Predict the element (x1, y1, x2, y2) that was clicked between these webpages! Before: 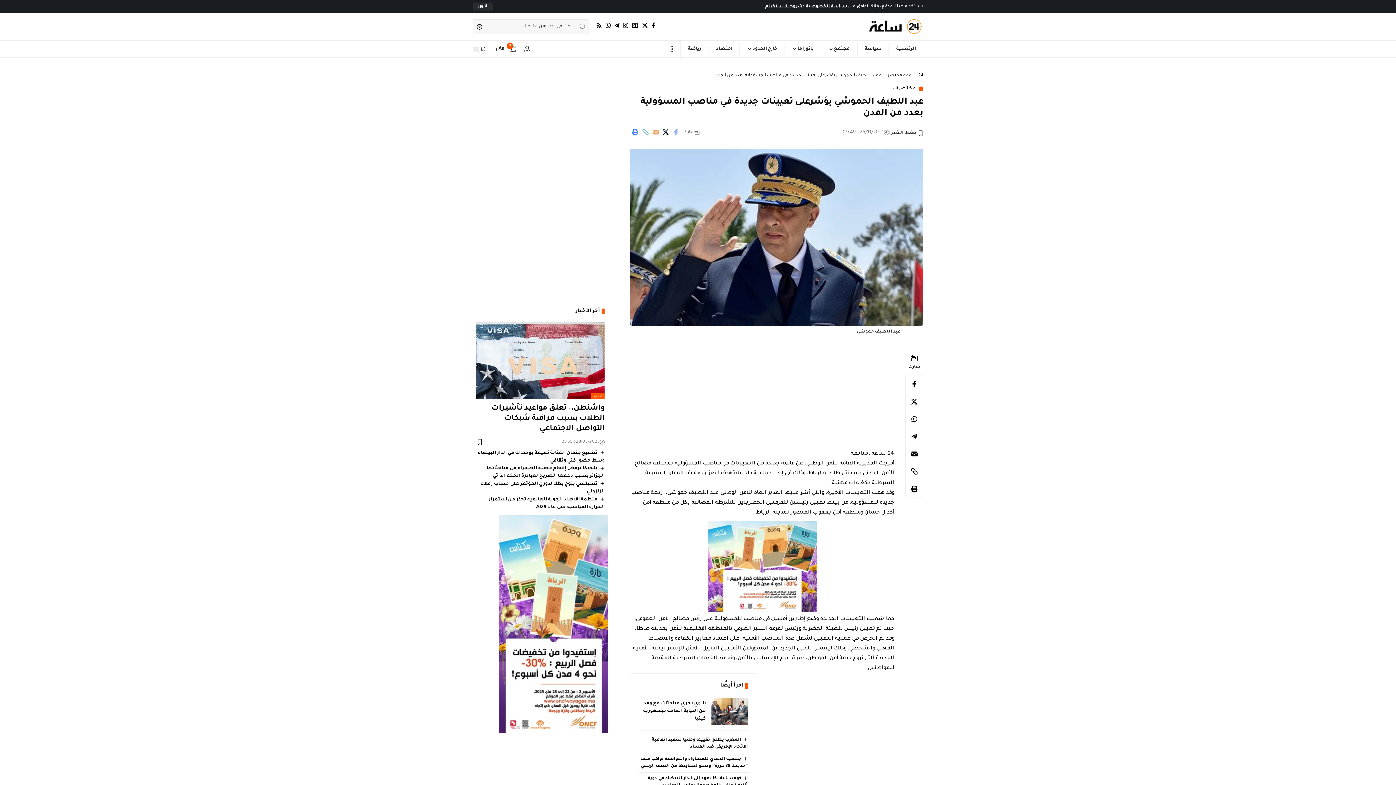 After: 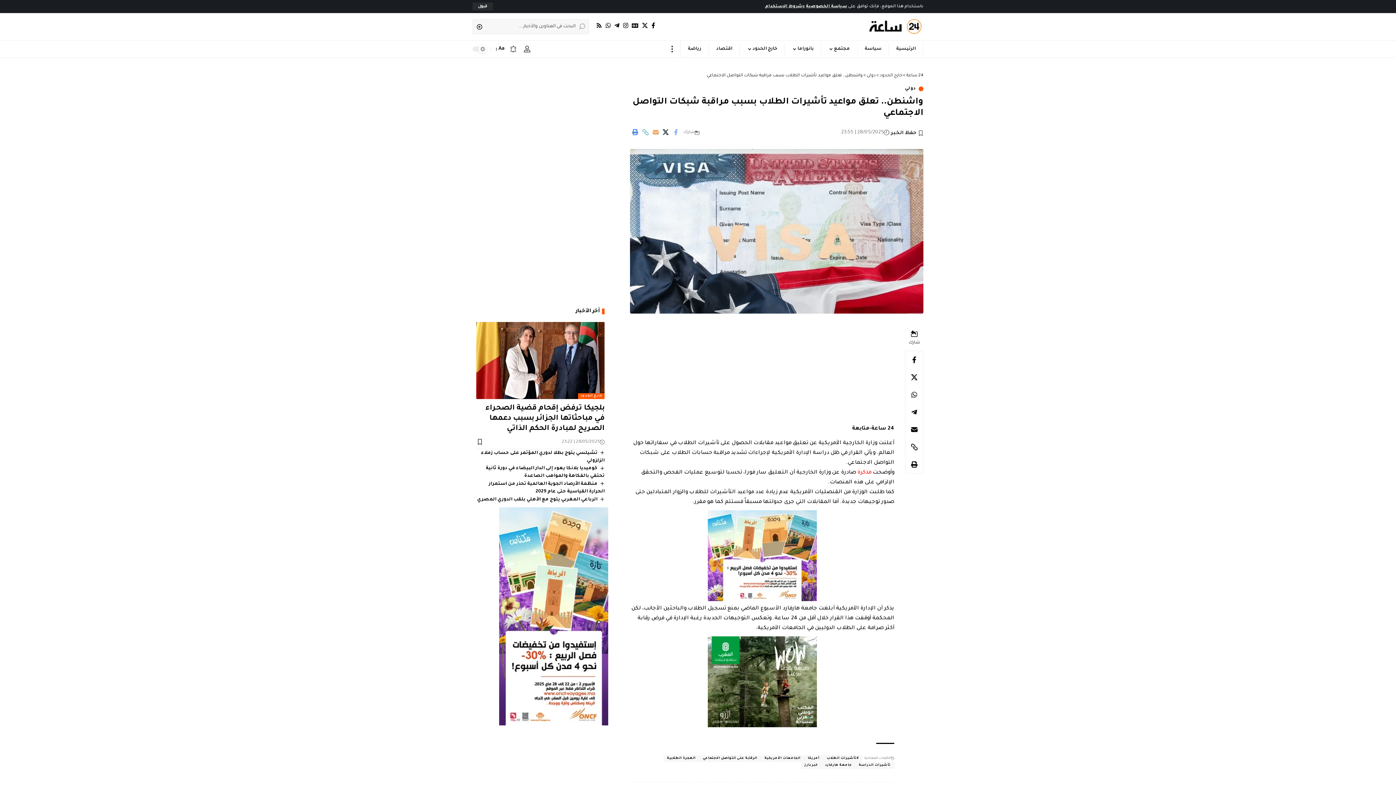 Action: bbox: (491, 404, 604, 433) label: واشنطن.. تعلق مواعيد تأشيرات الطلاب بسبب مراقبة شبكات التواصل الاجتماعي